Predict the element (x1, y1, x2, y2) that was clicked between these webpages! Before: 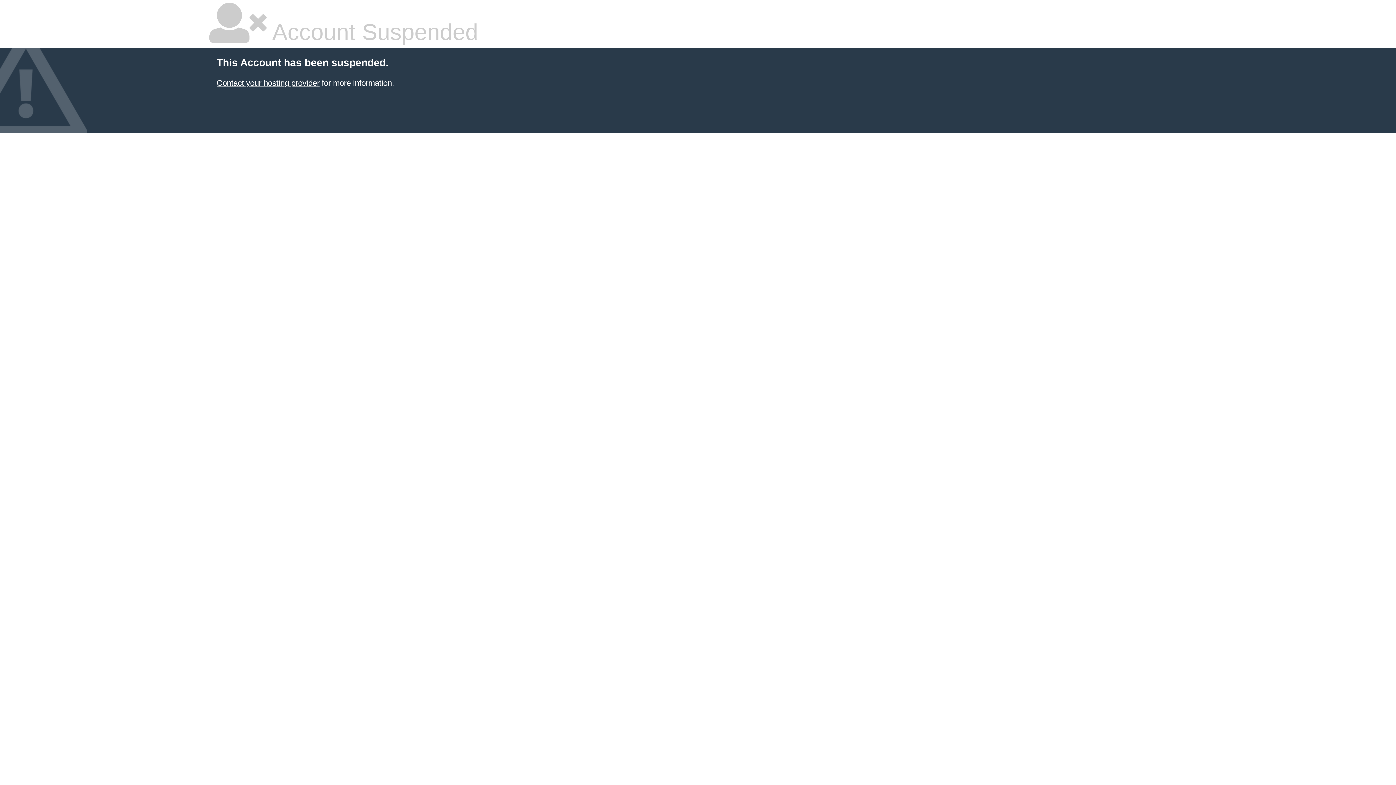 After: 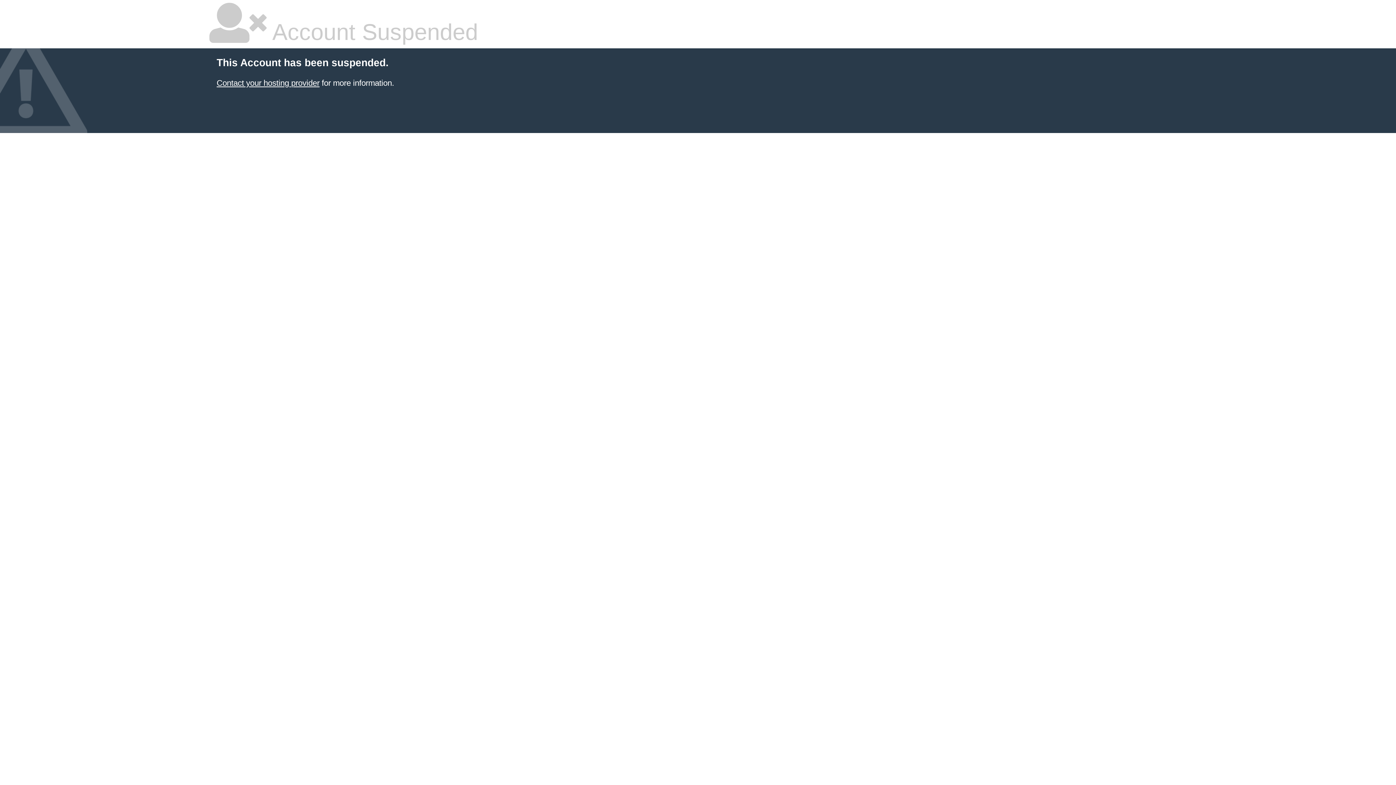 Action: bbox: (216, 78, 319, 87) label: Contact your hosting provider